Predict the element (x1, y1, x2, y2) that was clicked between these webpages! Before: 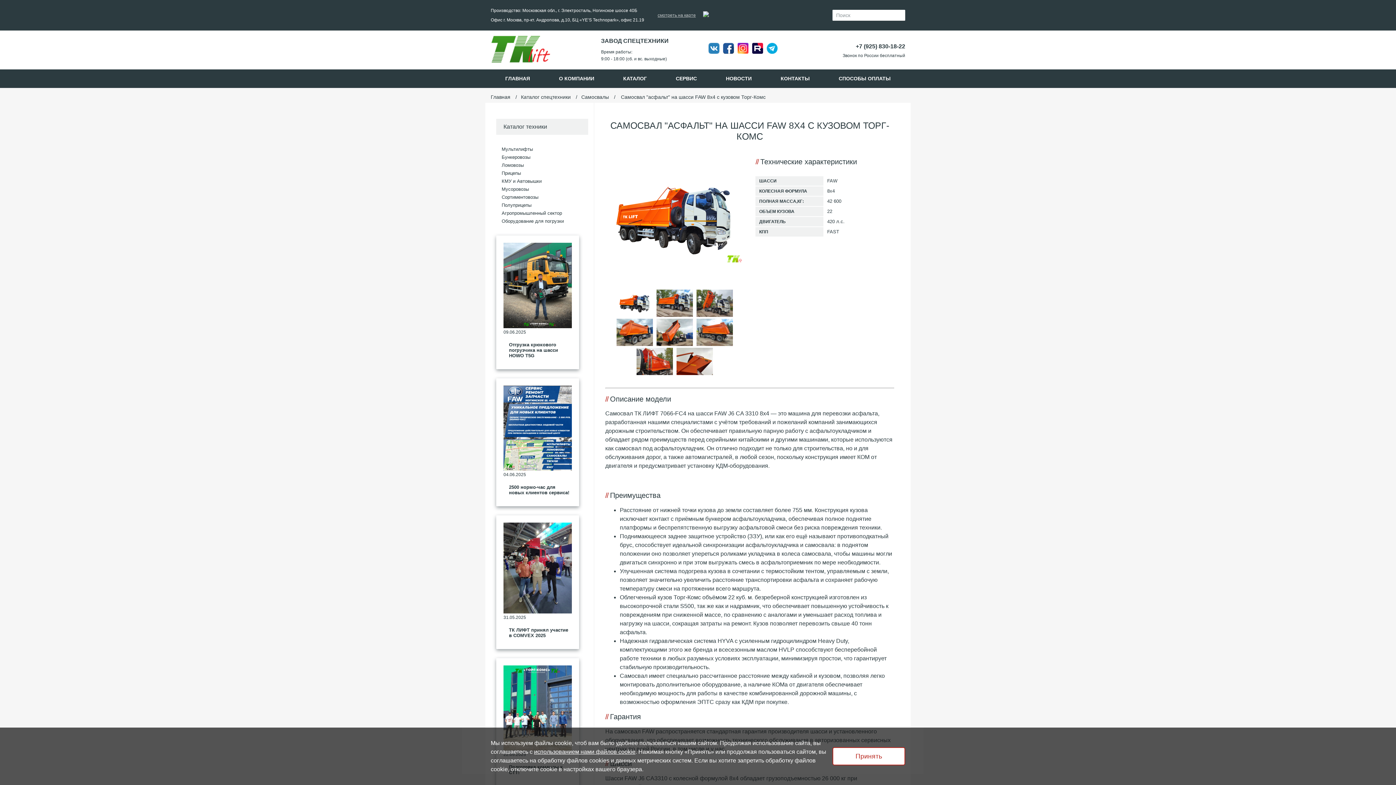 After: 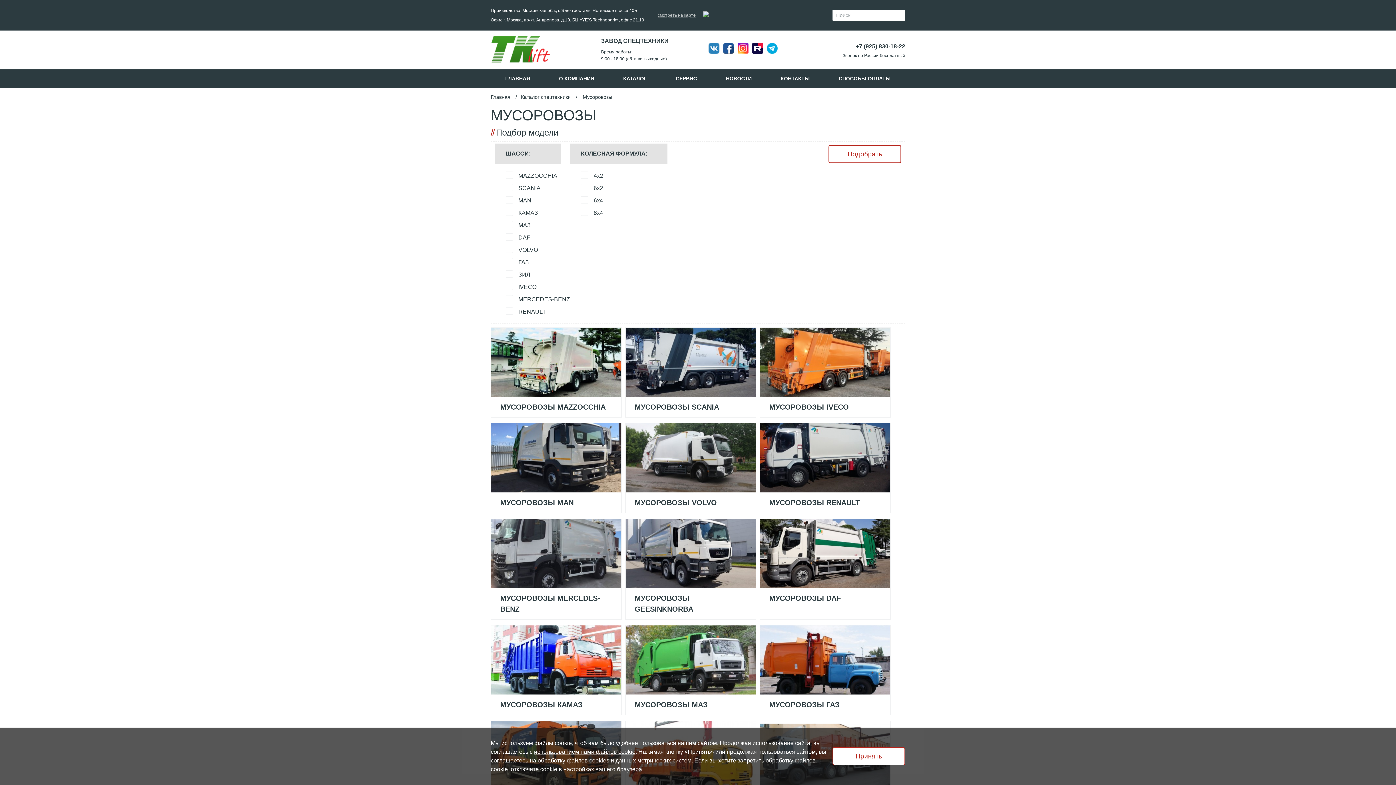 Action: label: Мусоровозы bbox: (501, 185, 588, 192)